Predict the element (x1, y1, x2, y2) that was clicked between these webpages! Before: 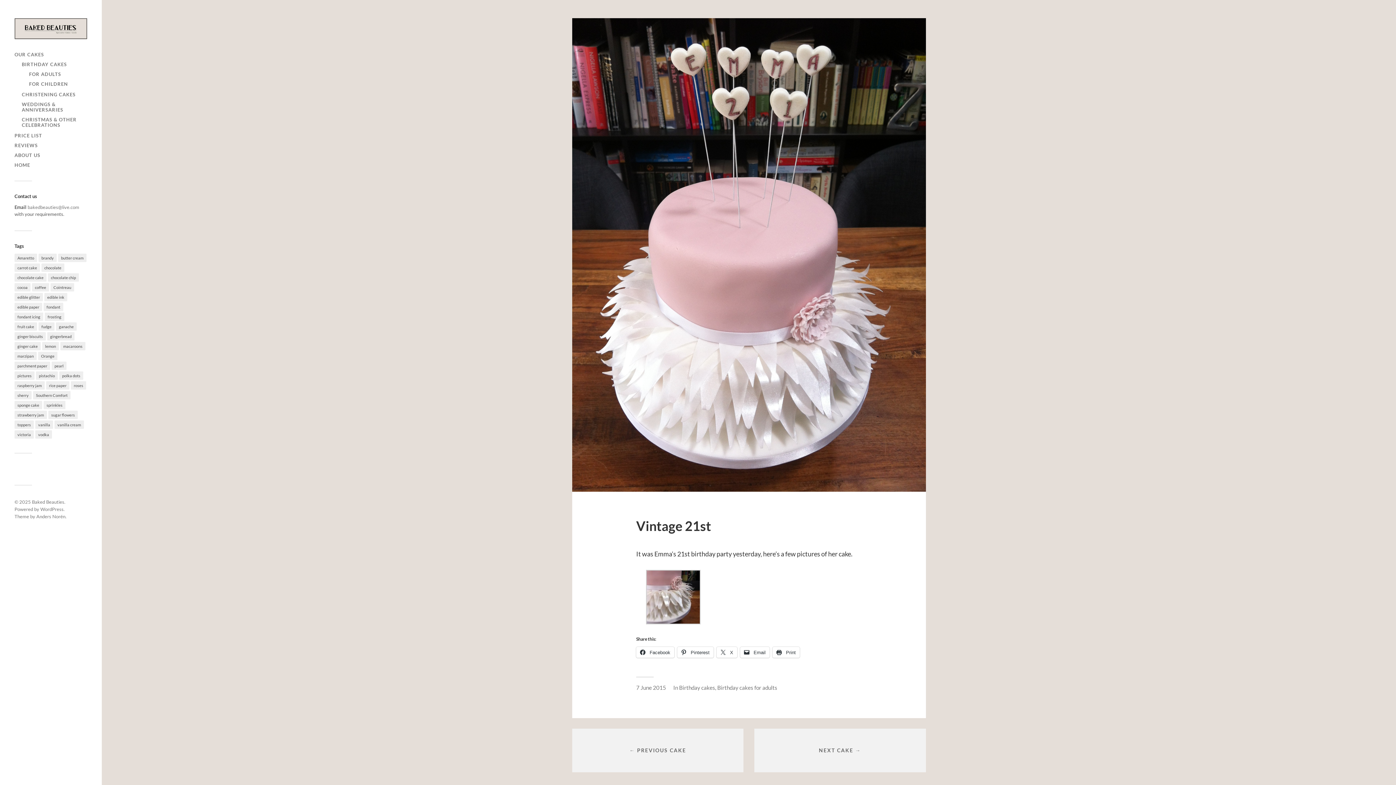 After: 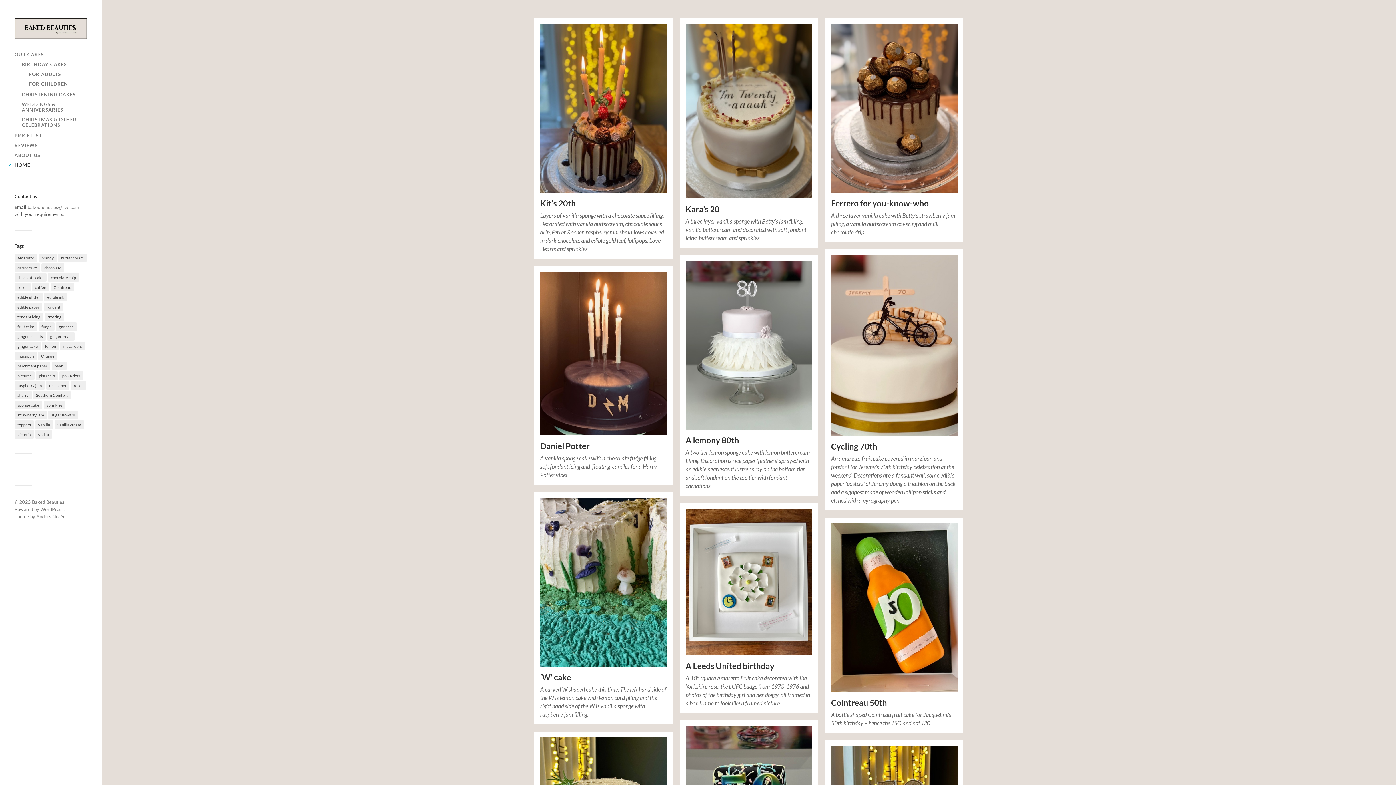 Action: label: HOME bbox: (14, 162, 30, 167)